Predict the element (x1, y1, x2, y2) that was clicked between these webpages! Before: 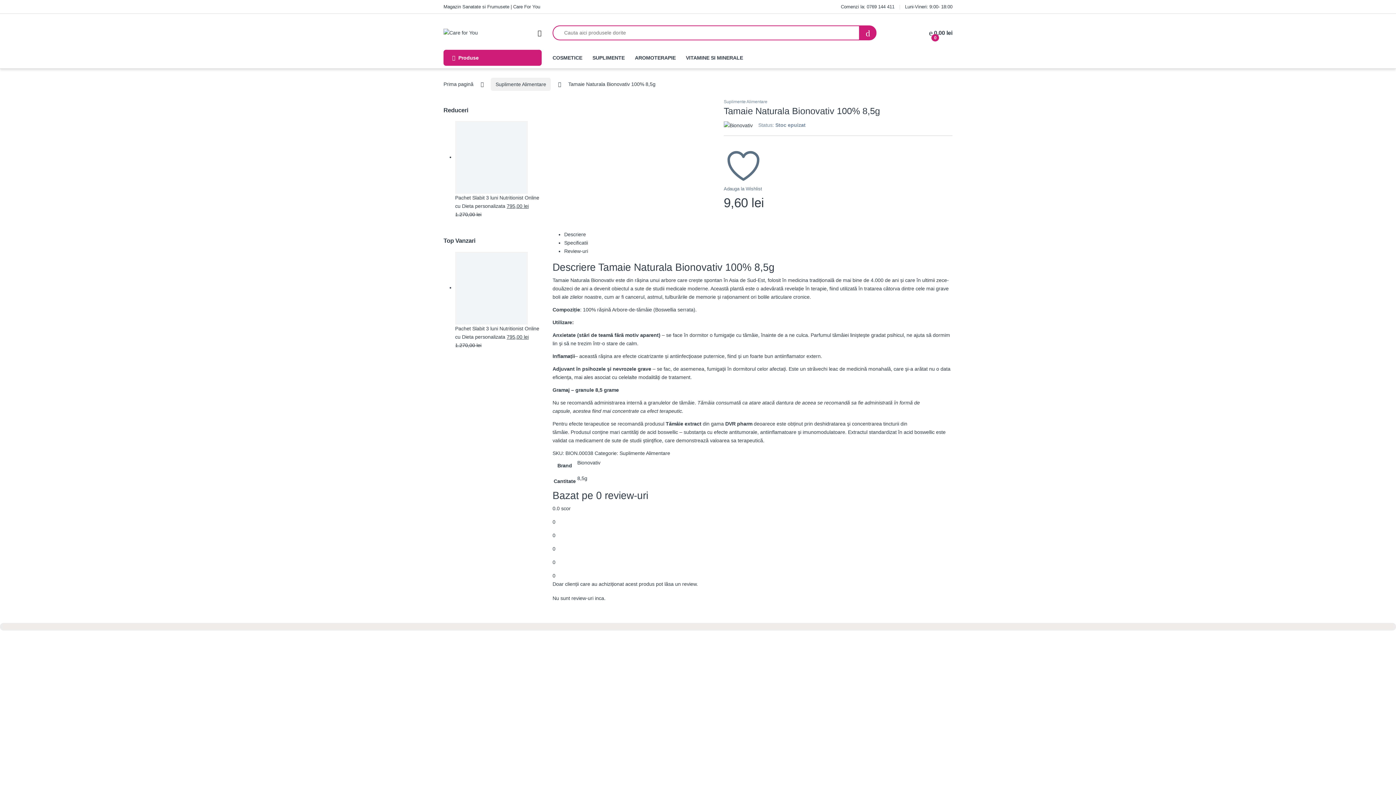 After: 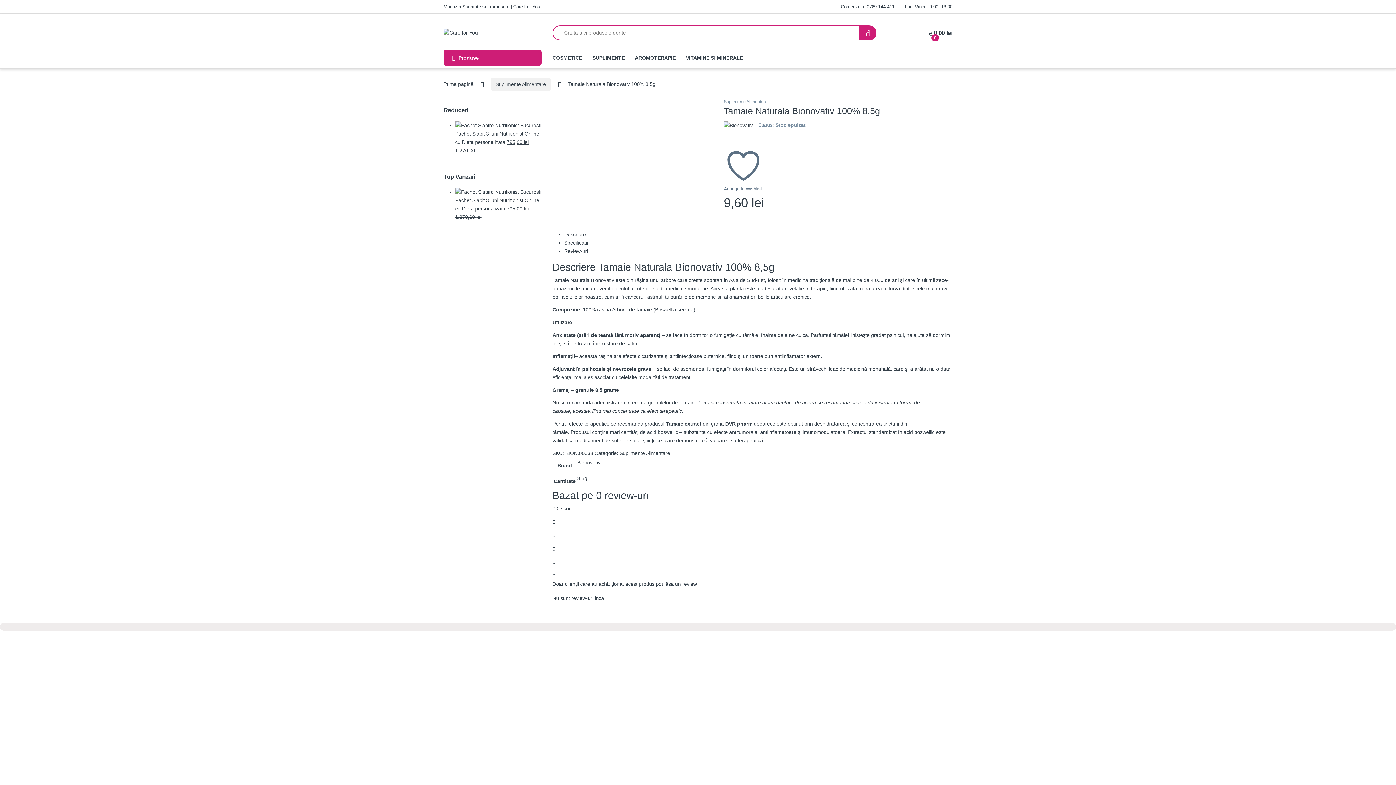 Action: bbox: (537, 29, 541, 36)